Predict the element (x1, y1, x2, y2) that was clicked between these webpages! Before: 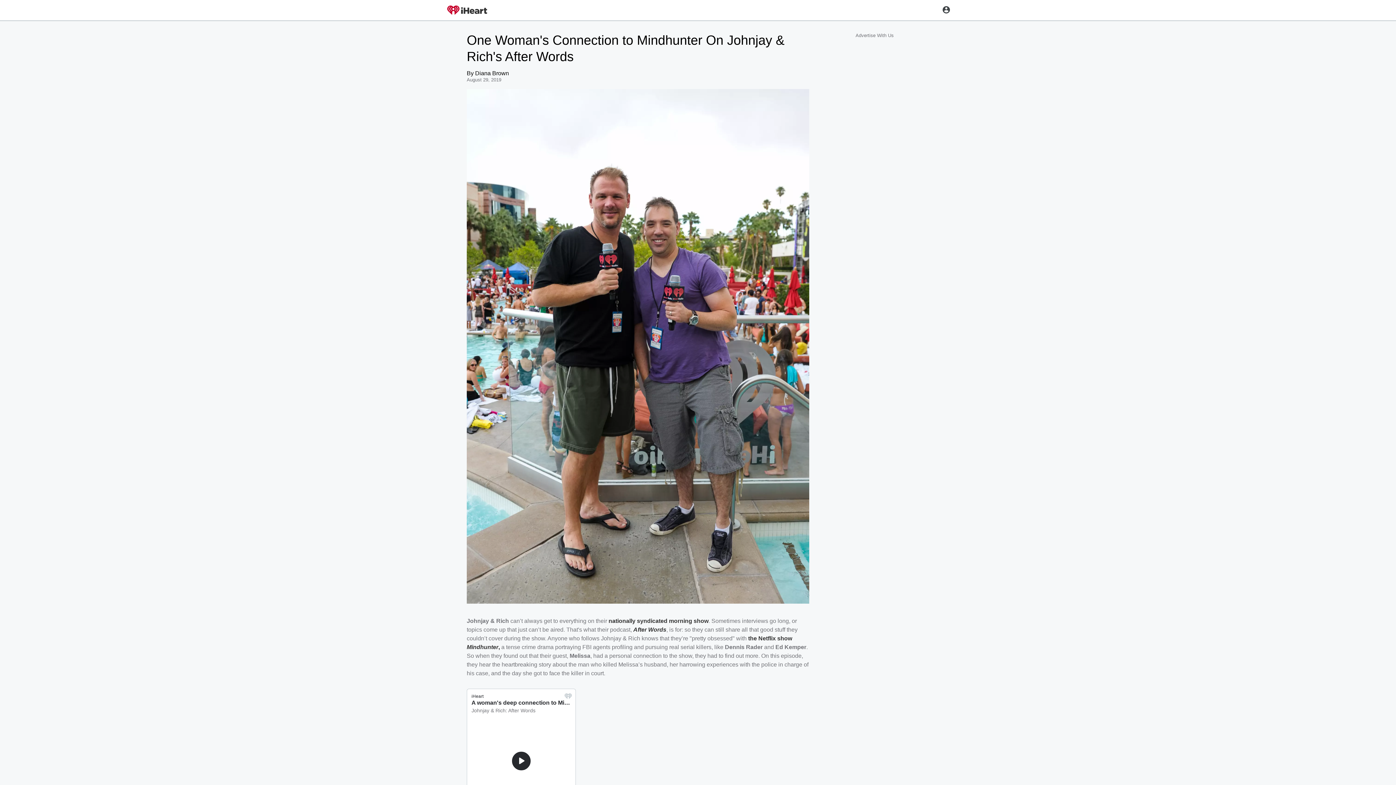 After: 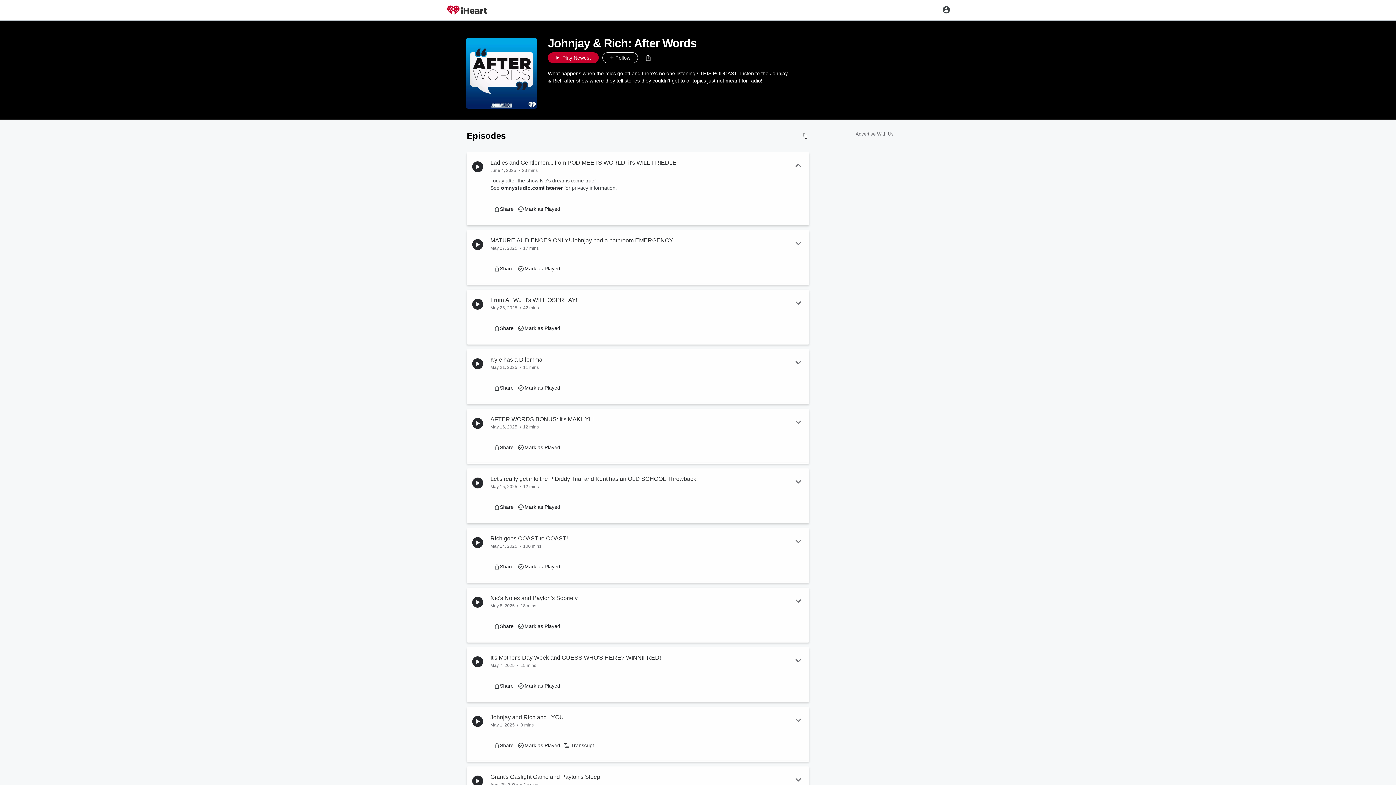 Action: label: After Words bbox: (633, 626, 666, 632)